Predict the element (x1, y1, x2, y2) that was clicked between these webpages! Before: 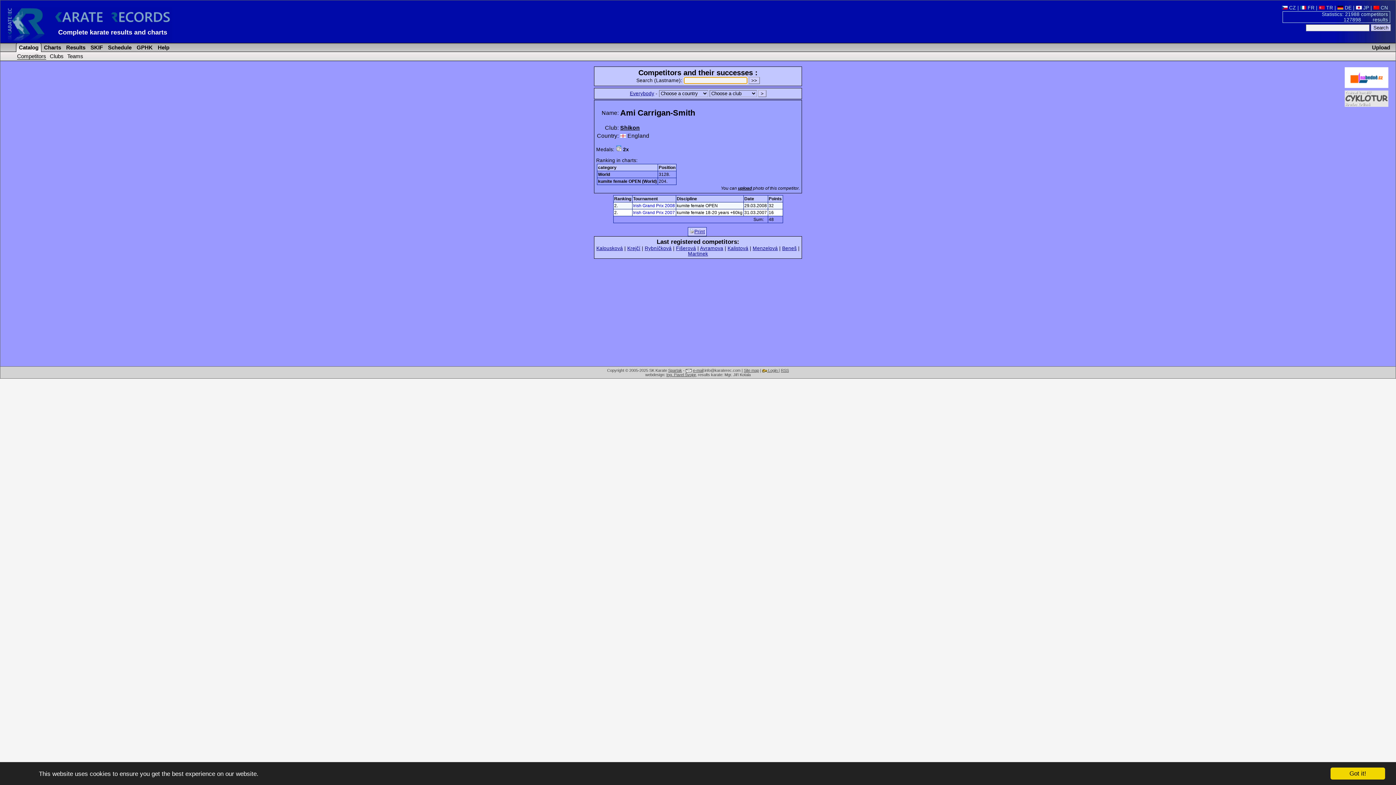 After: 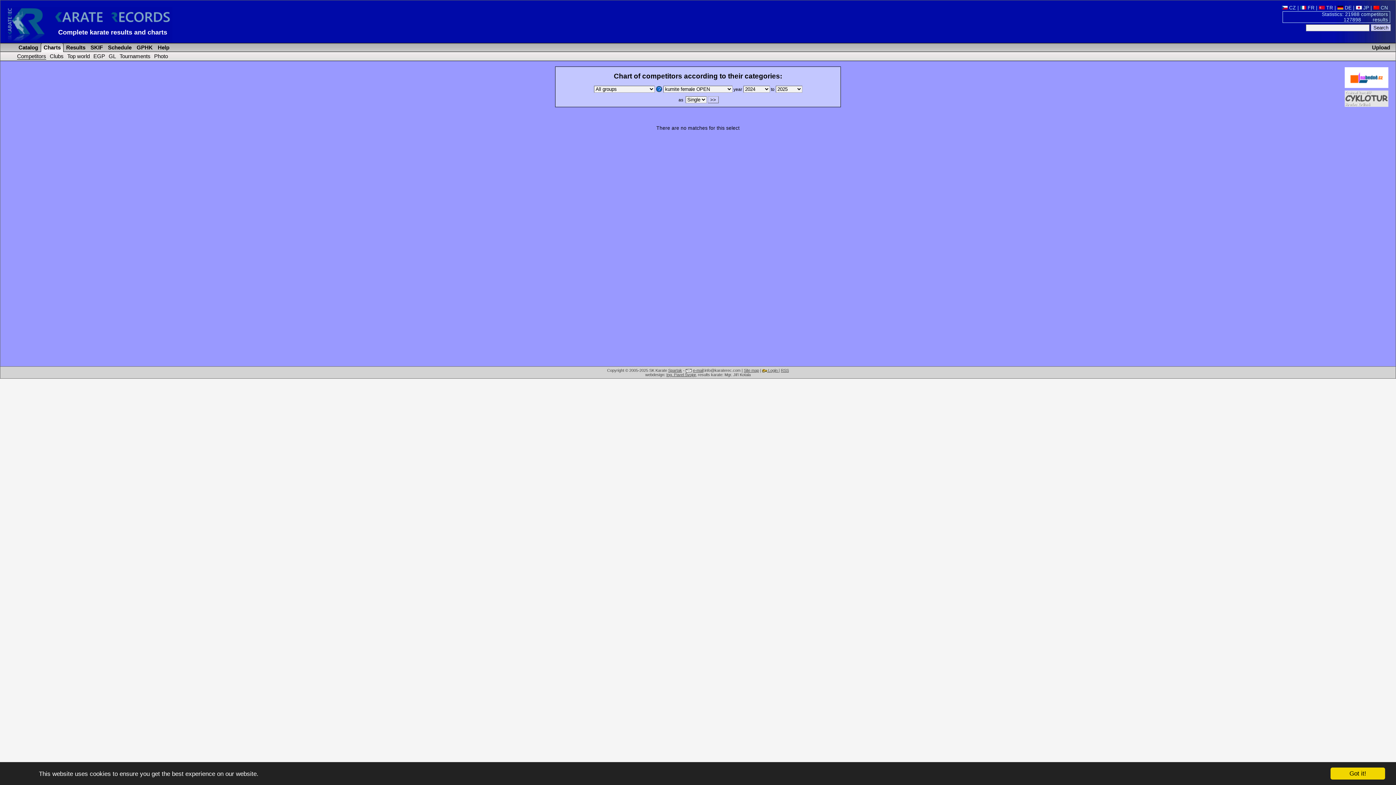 Action: label: kumite female OPEN (World) bbox: (598, 178, 657, 184)